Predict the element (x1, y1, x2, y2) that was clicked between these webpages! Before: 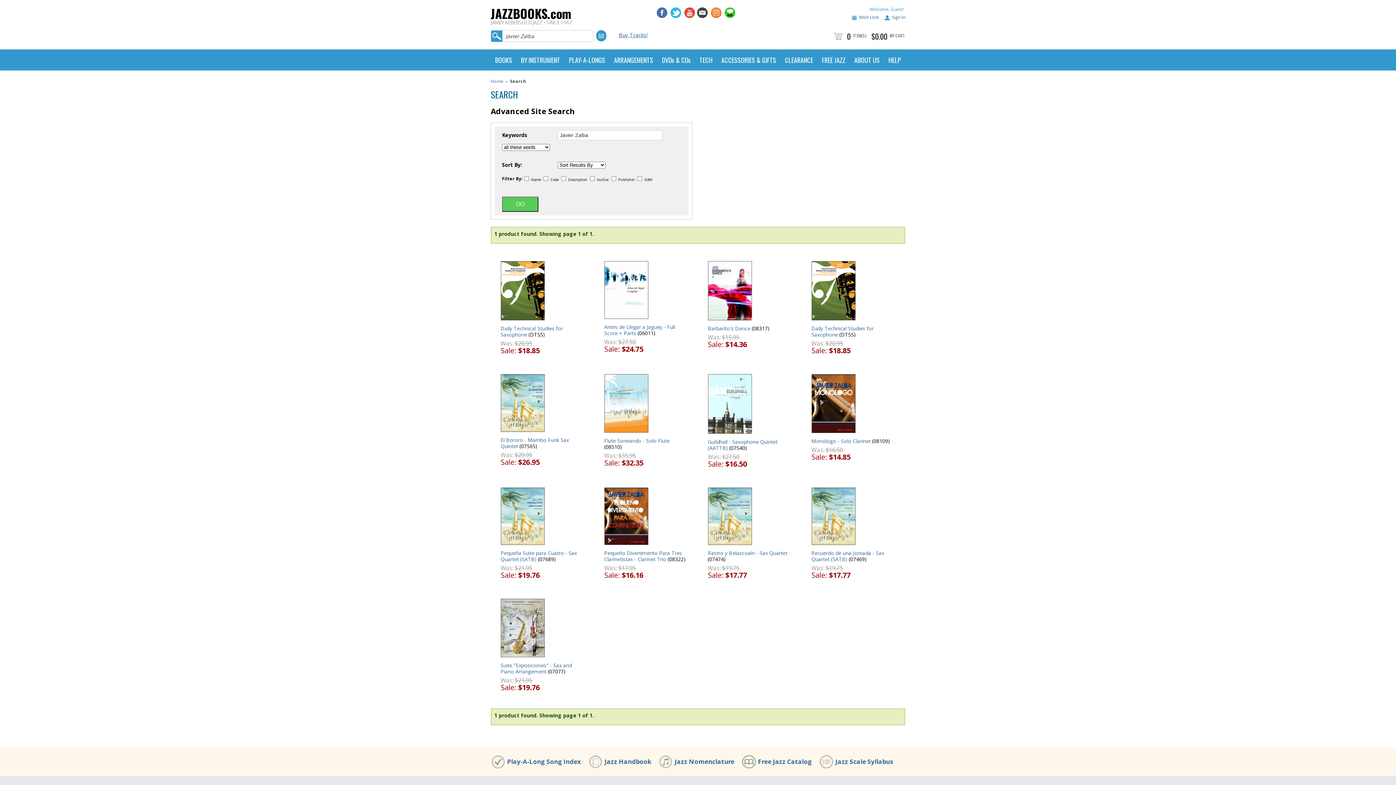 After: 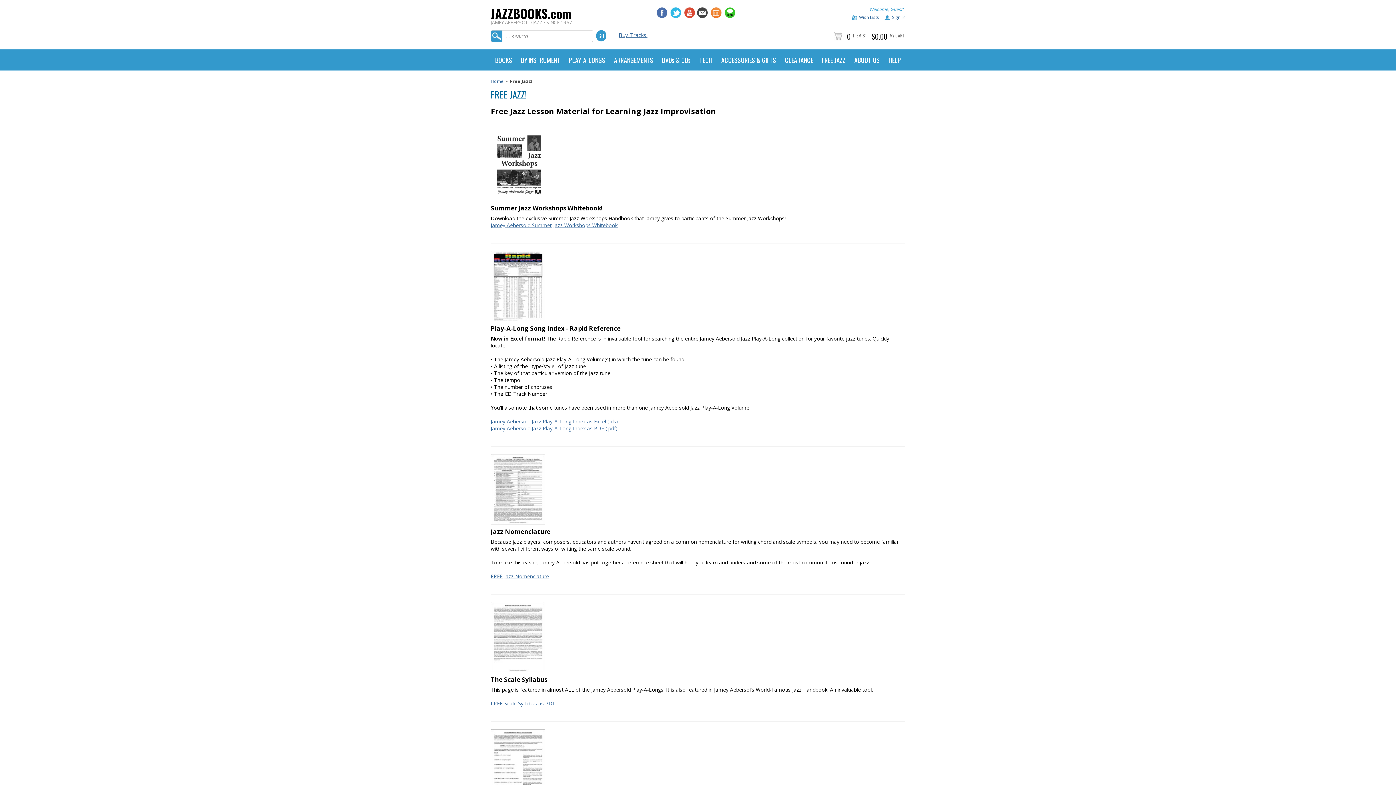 Action: bbox: (507, 757, 581, 766) label: Play-A-Long Song Index